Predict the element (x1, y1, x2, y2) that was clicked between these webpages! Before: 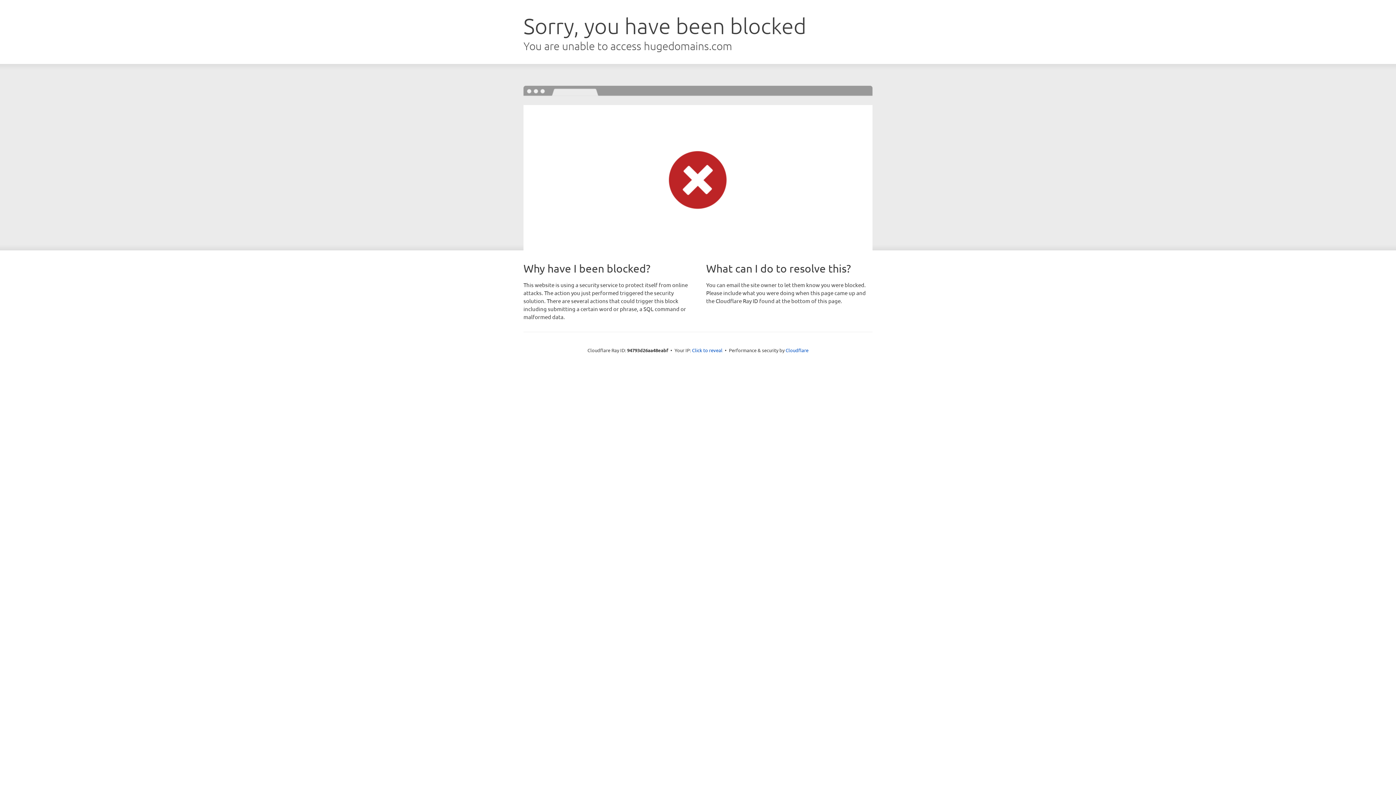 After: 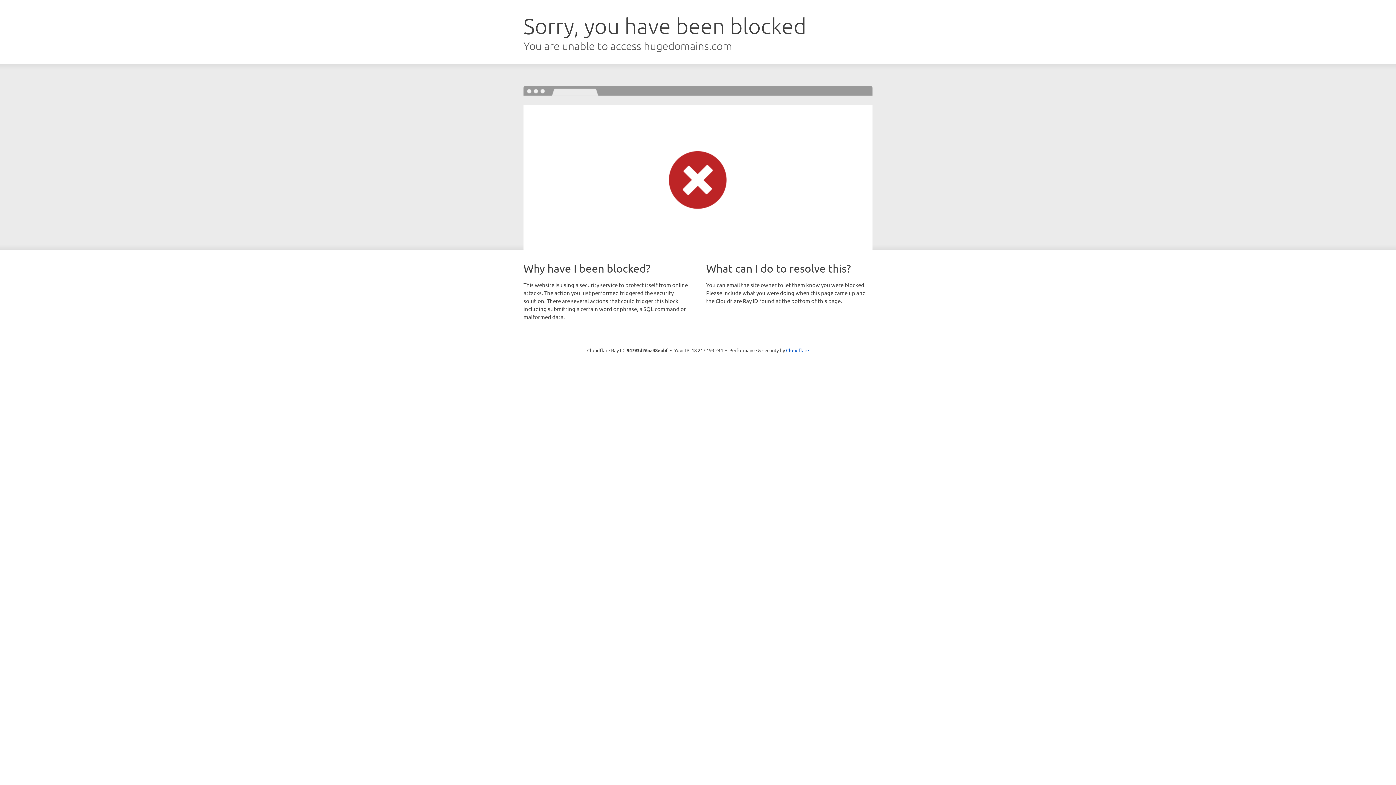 Action: label: Click to reveal bbox: (692, 346, 722, 353)